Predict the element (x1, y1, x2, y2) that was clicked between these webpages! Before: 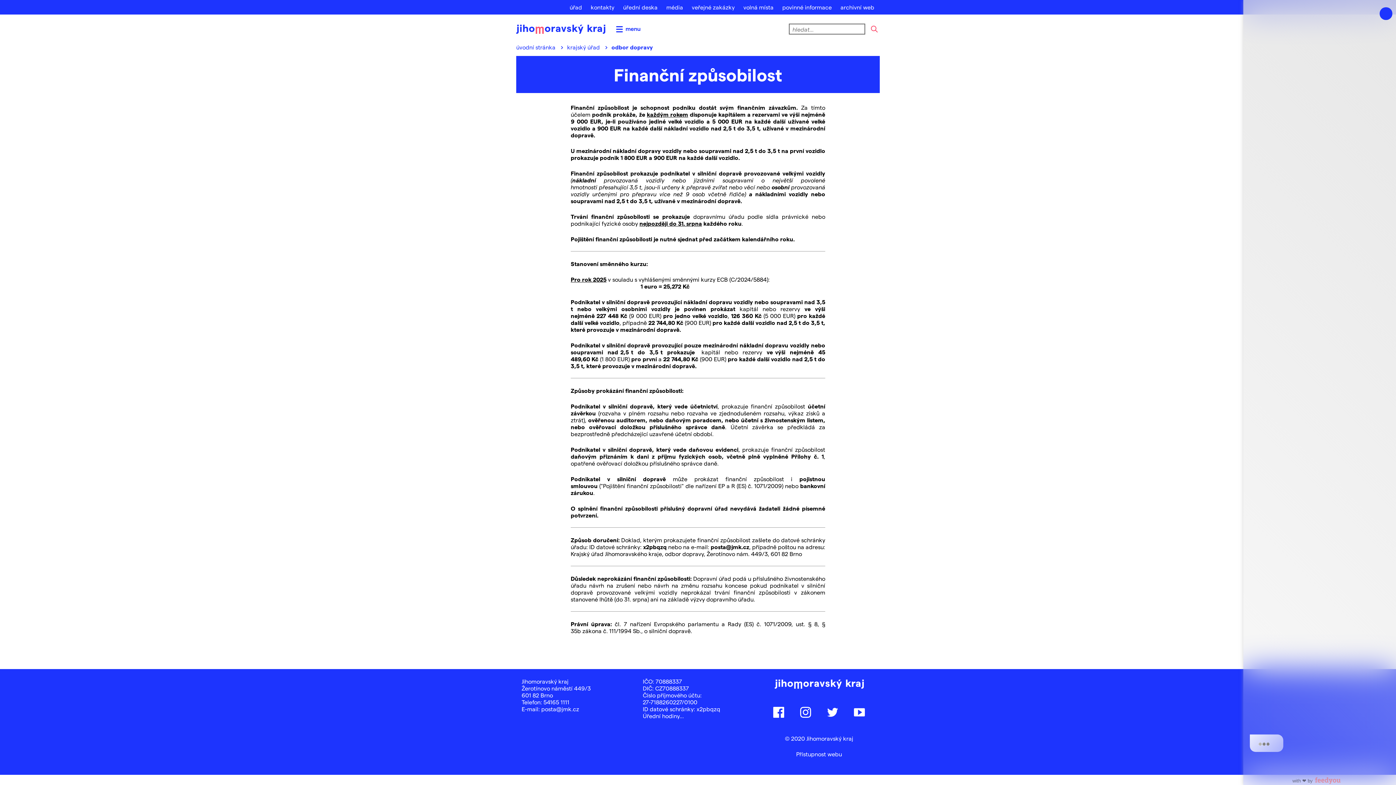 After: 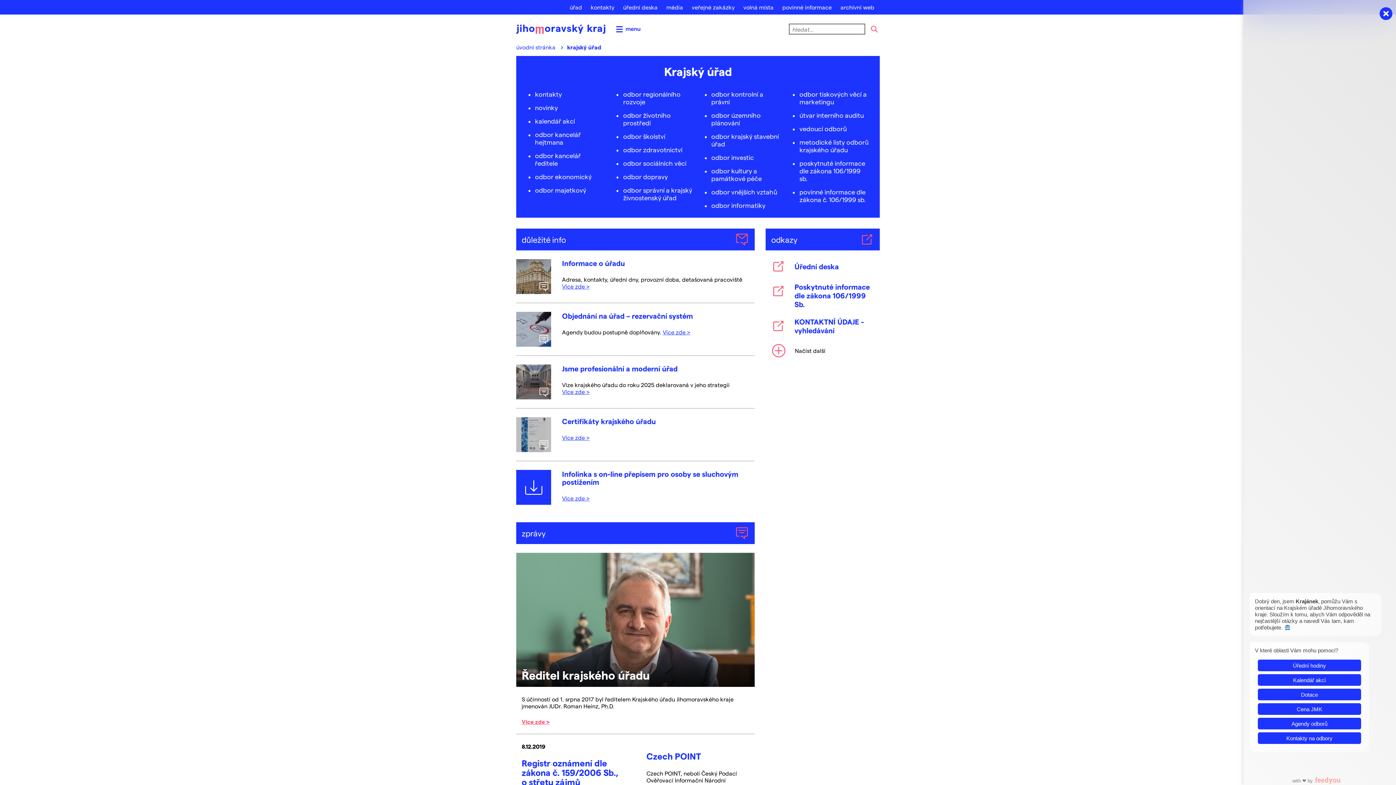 Action: bbox: (567, 43, 600, 50) label: krajský úřad